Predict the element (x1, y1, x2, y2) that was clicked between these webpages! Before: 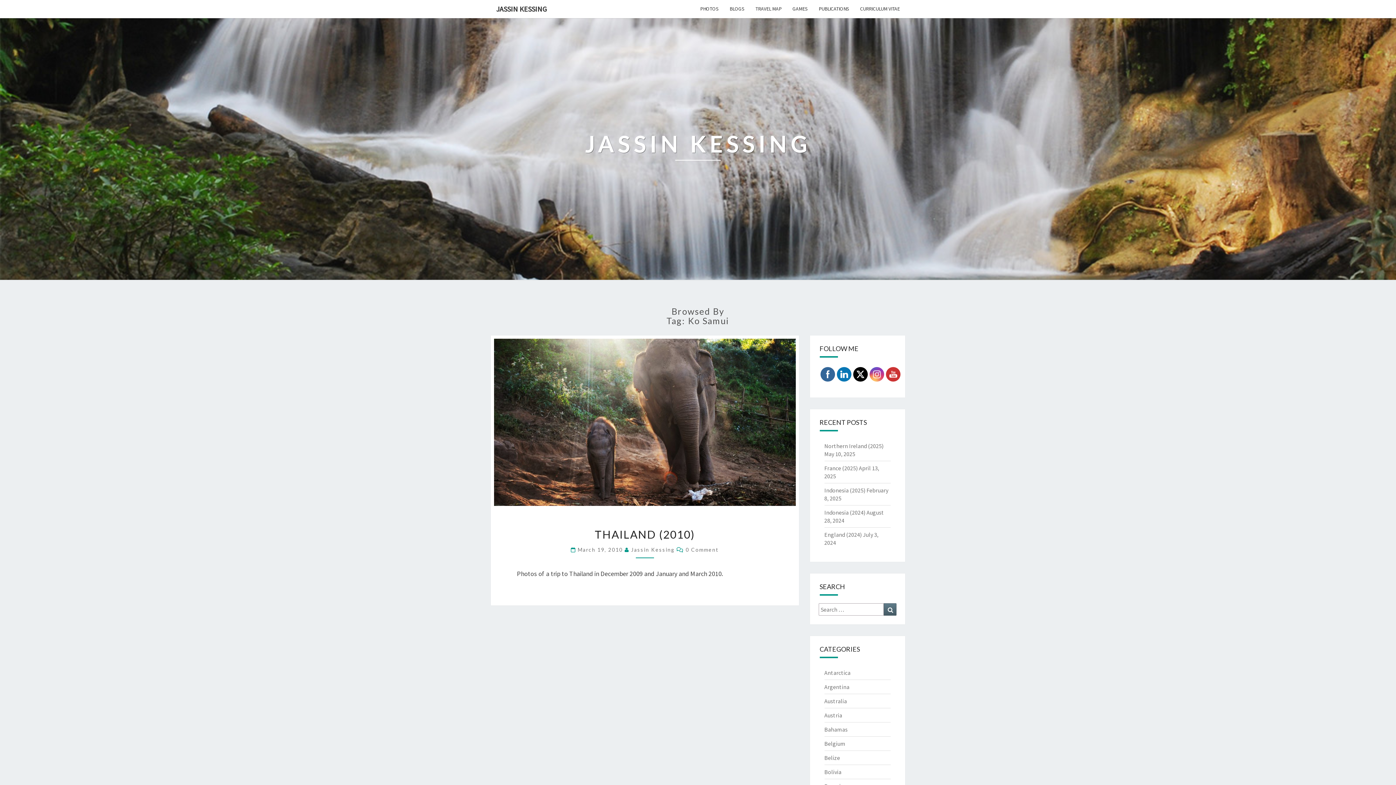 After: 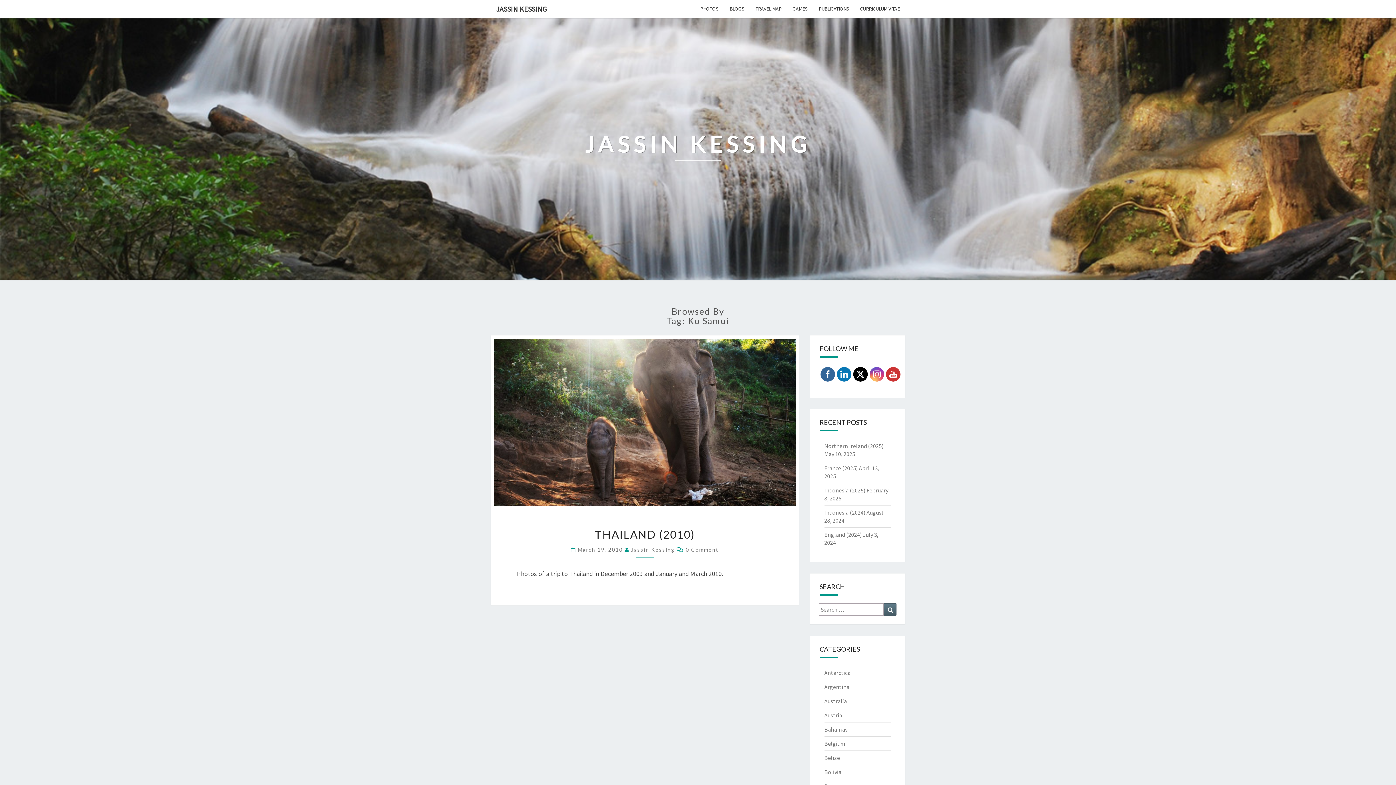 Action: bbox: (869, 367, 884, 381)